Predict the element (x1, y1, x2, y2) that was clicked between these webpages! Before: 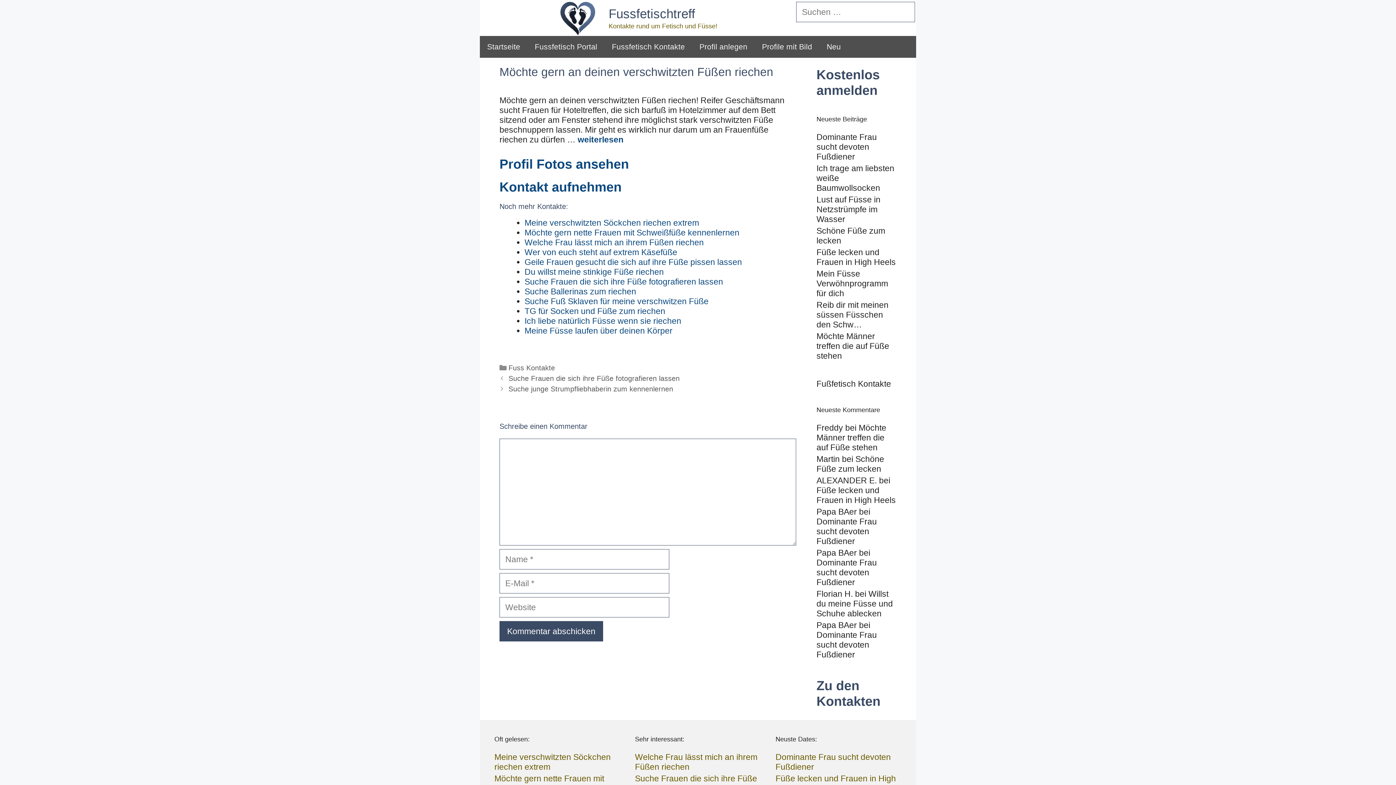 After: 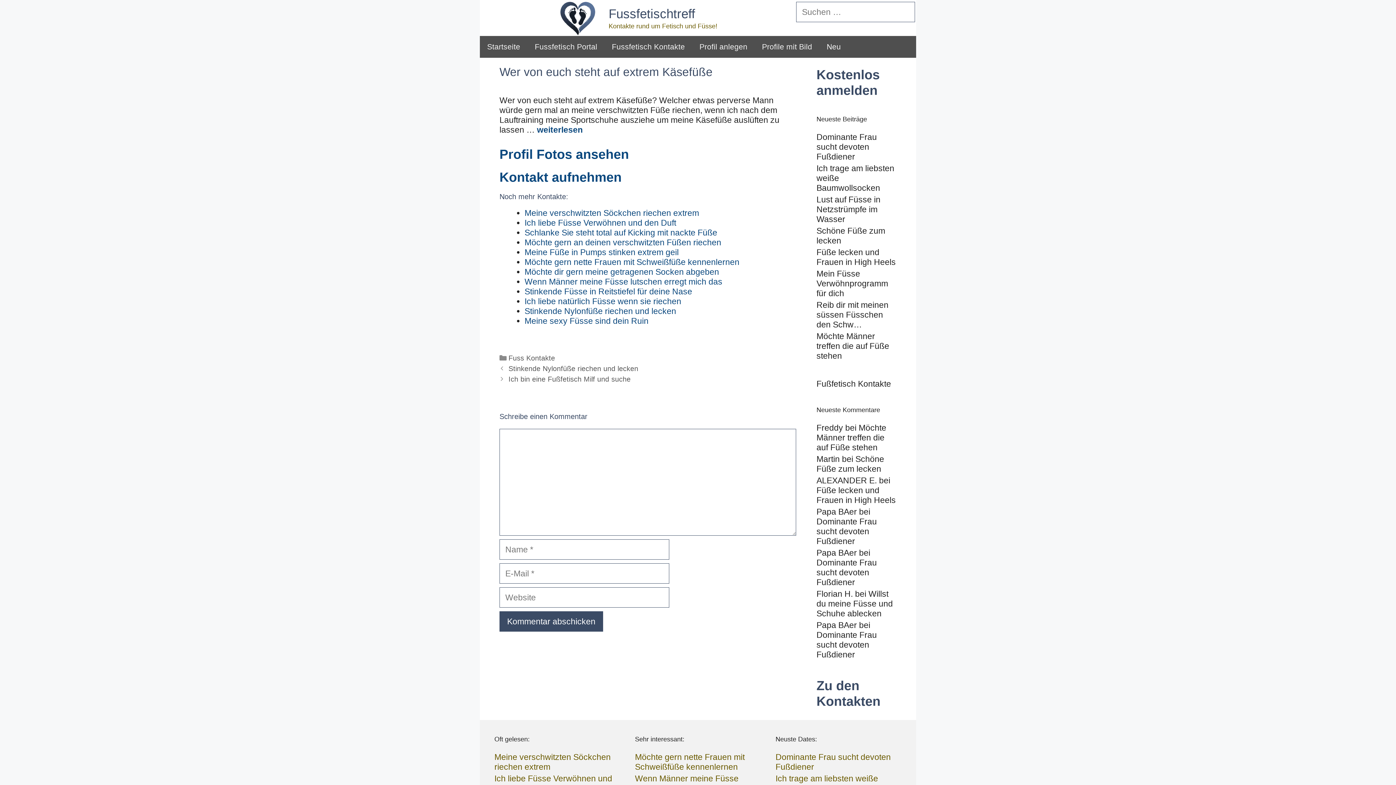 Action: label: Wer von euch steht auf extrem Käsefüße bbox: (524, 247, 677, 257)